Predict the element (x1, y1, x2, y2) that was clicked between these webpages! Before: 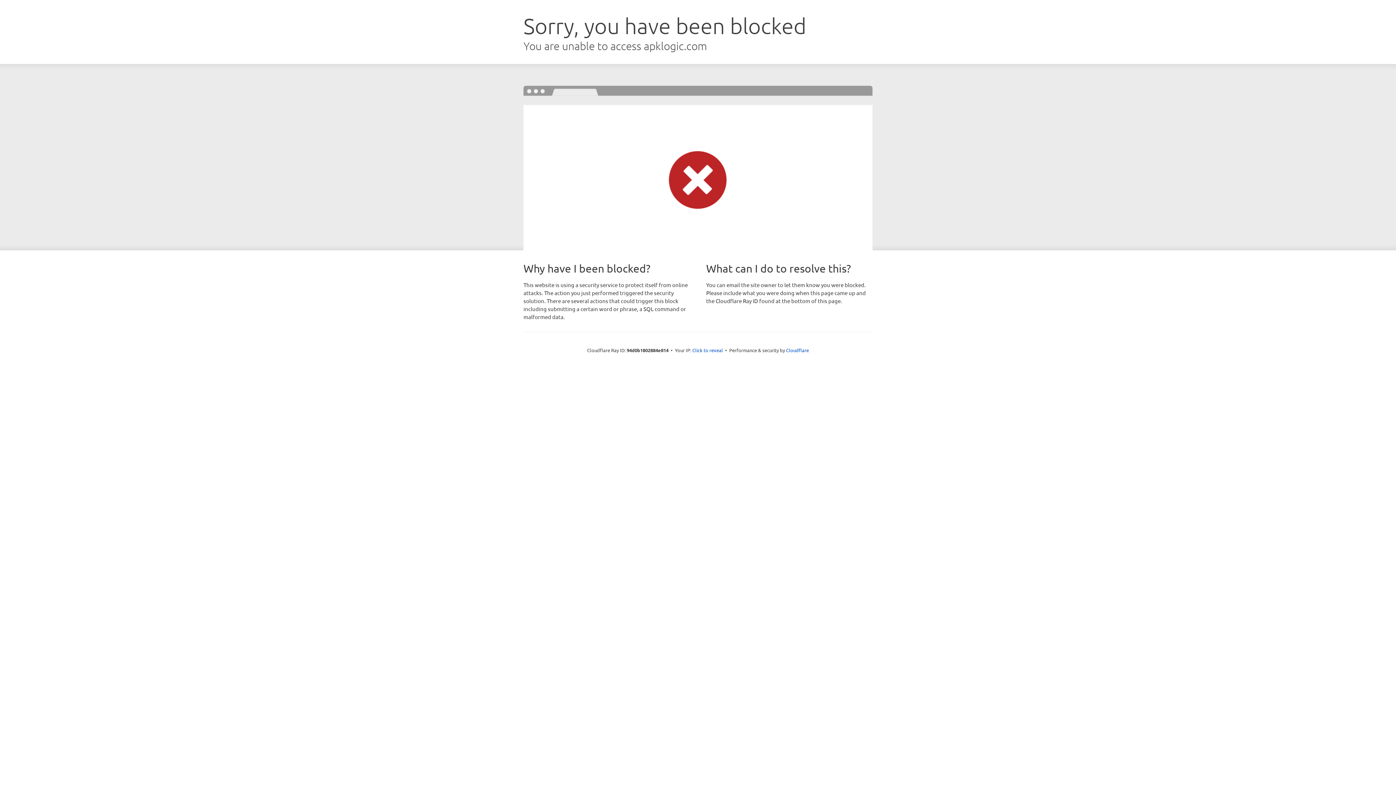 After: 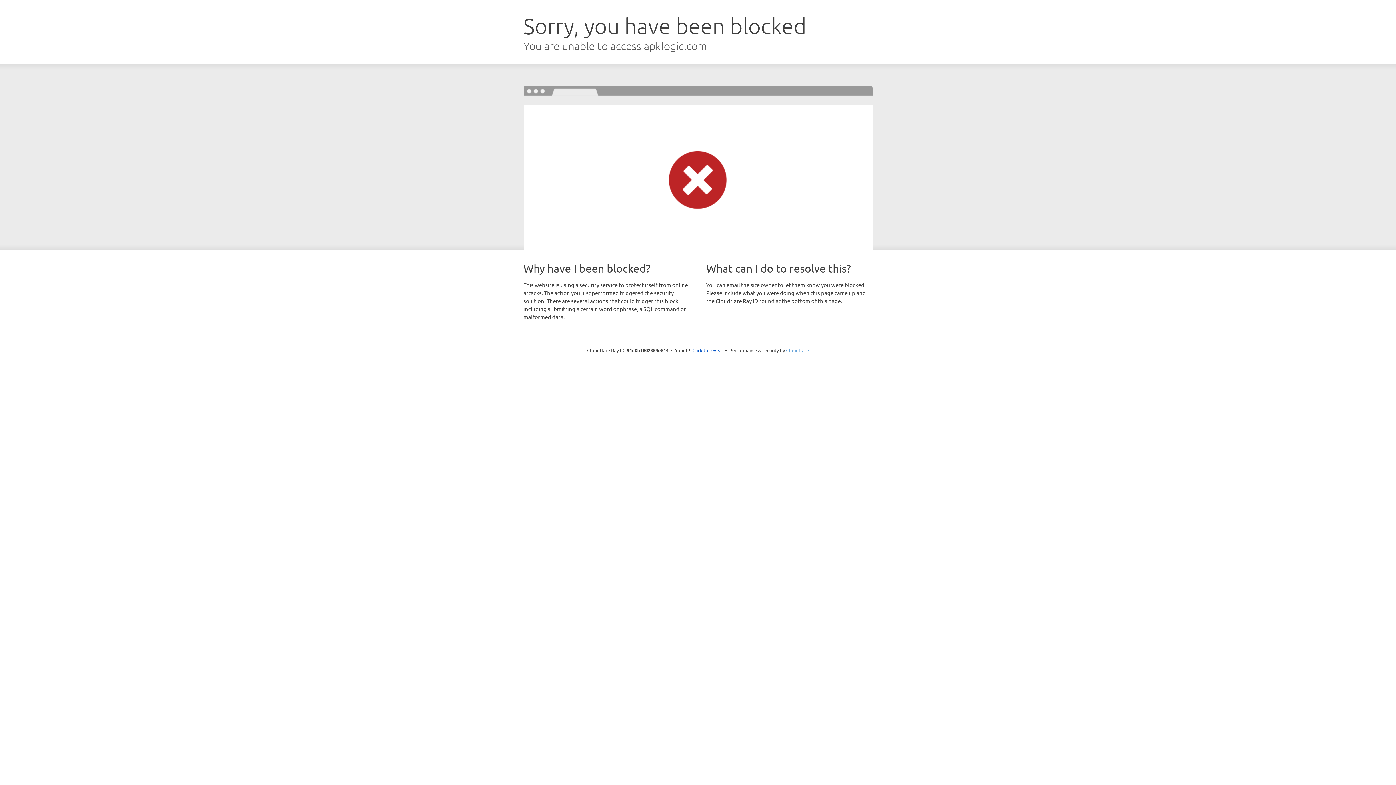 Action: bbox: (786, 347, 809, 353) label: Cloudflare